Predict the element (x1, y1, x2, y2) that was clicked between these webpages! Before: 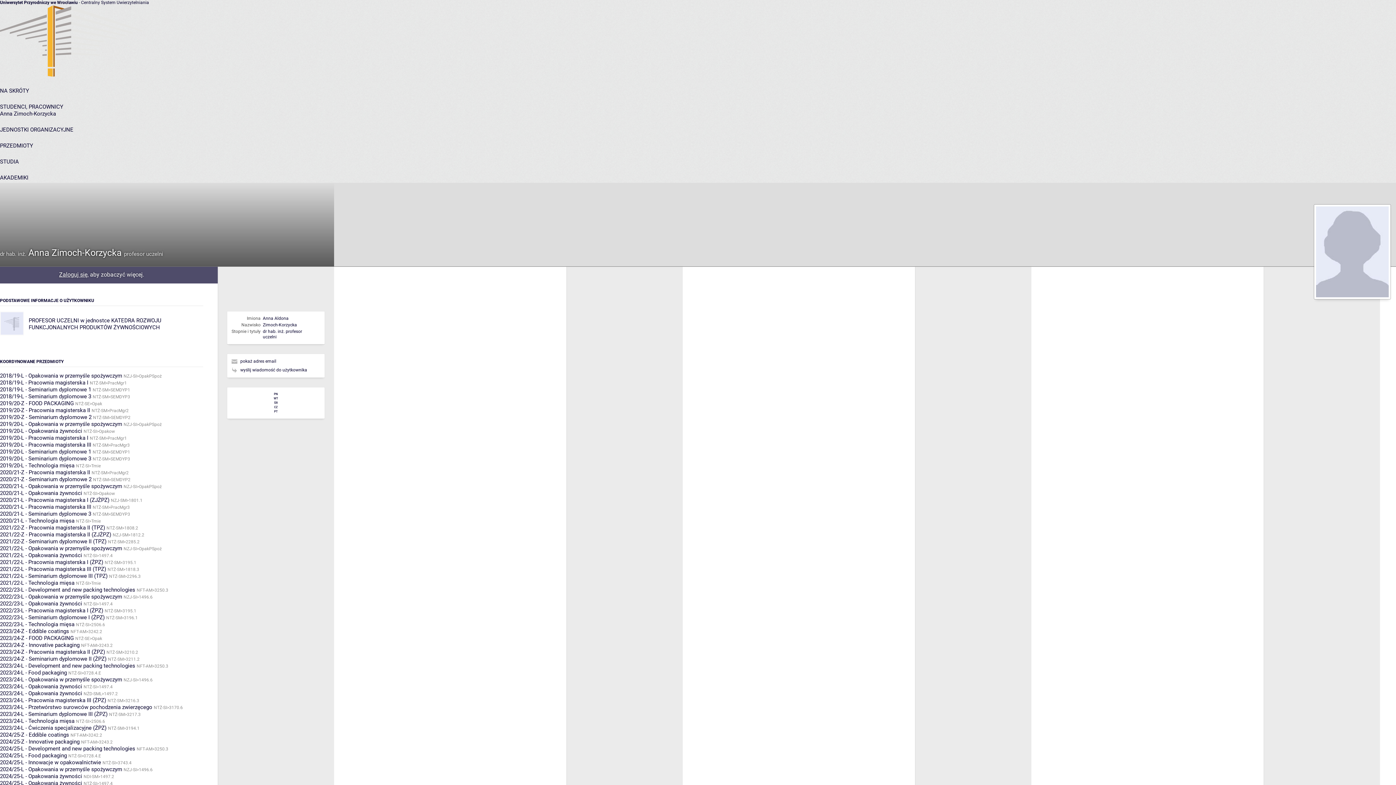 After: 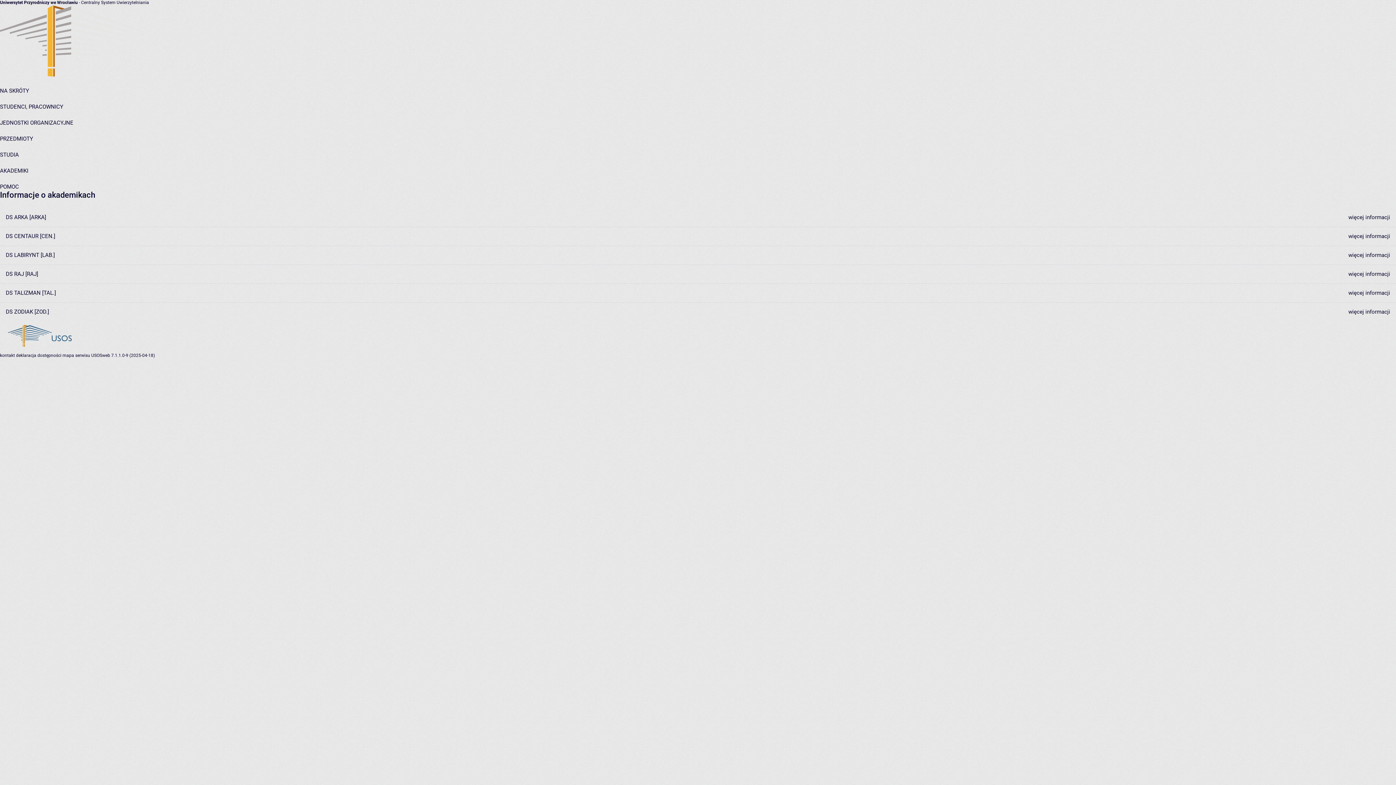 Action: bbox: (0, 174, 28, 181) label: AKADEMIKI